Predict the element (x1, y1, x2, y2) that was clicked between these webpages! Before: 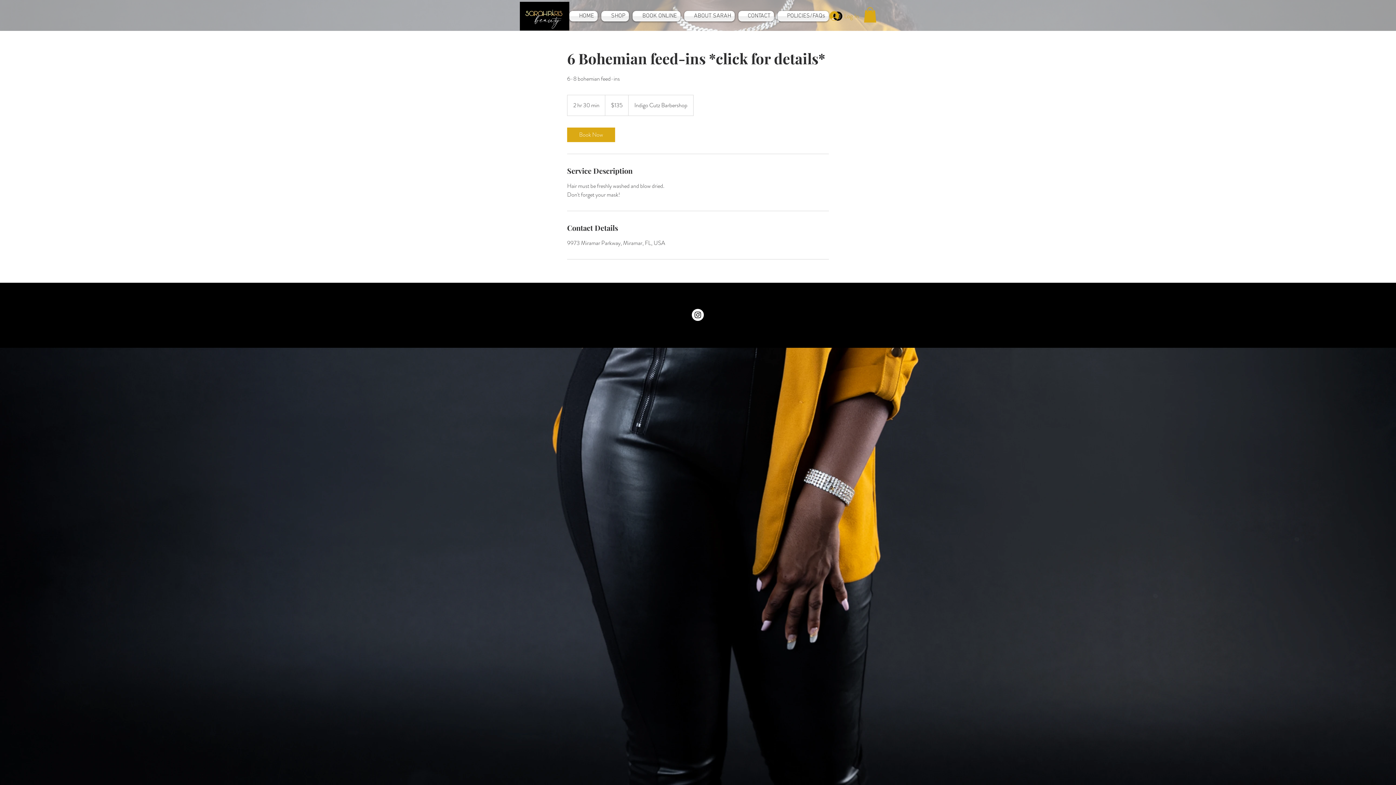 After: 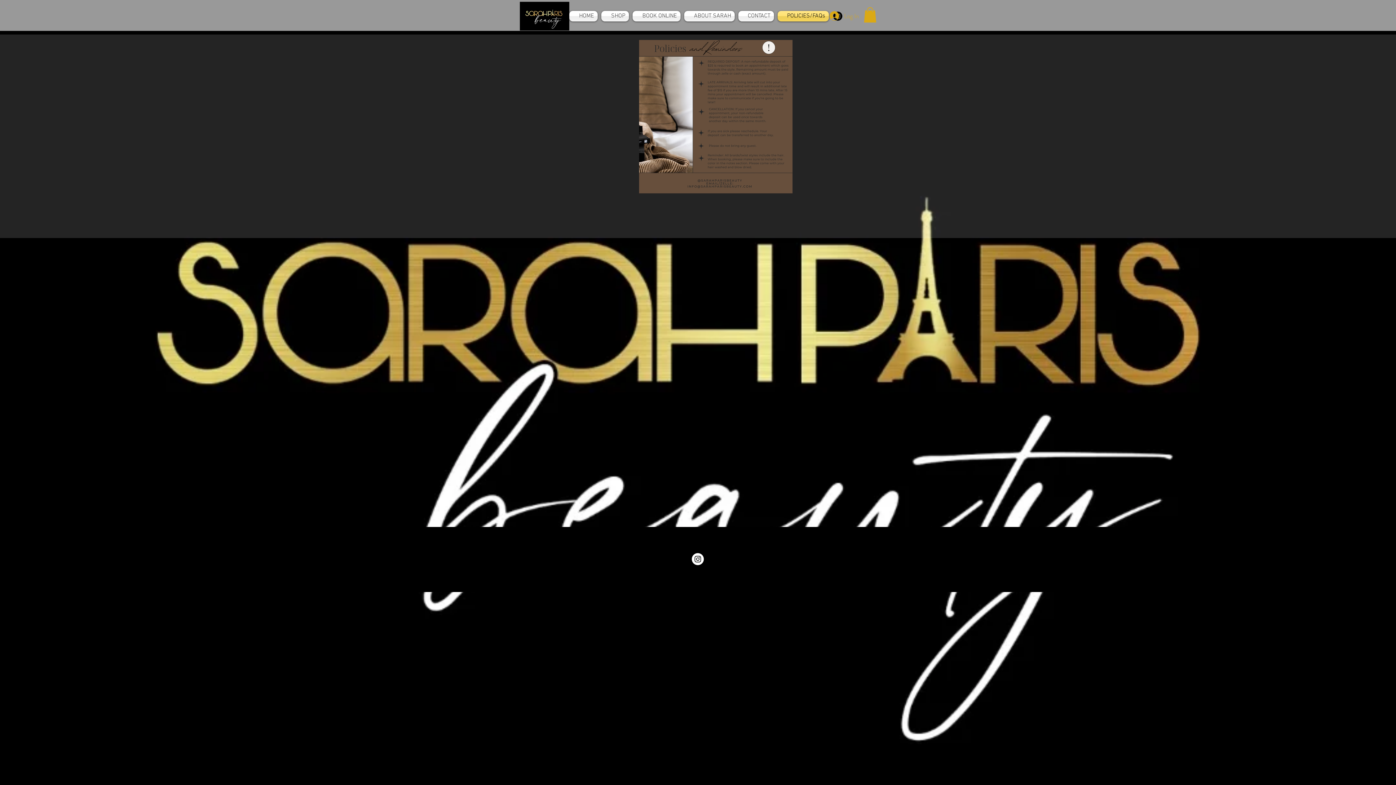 Action: label: POLICIES/FAQs bbox: (776, 10, 829, 21)